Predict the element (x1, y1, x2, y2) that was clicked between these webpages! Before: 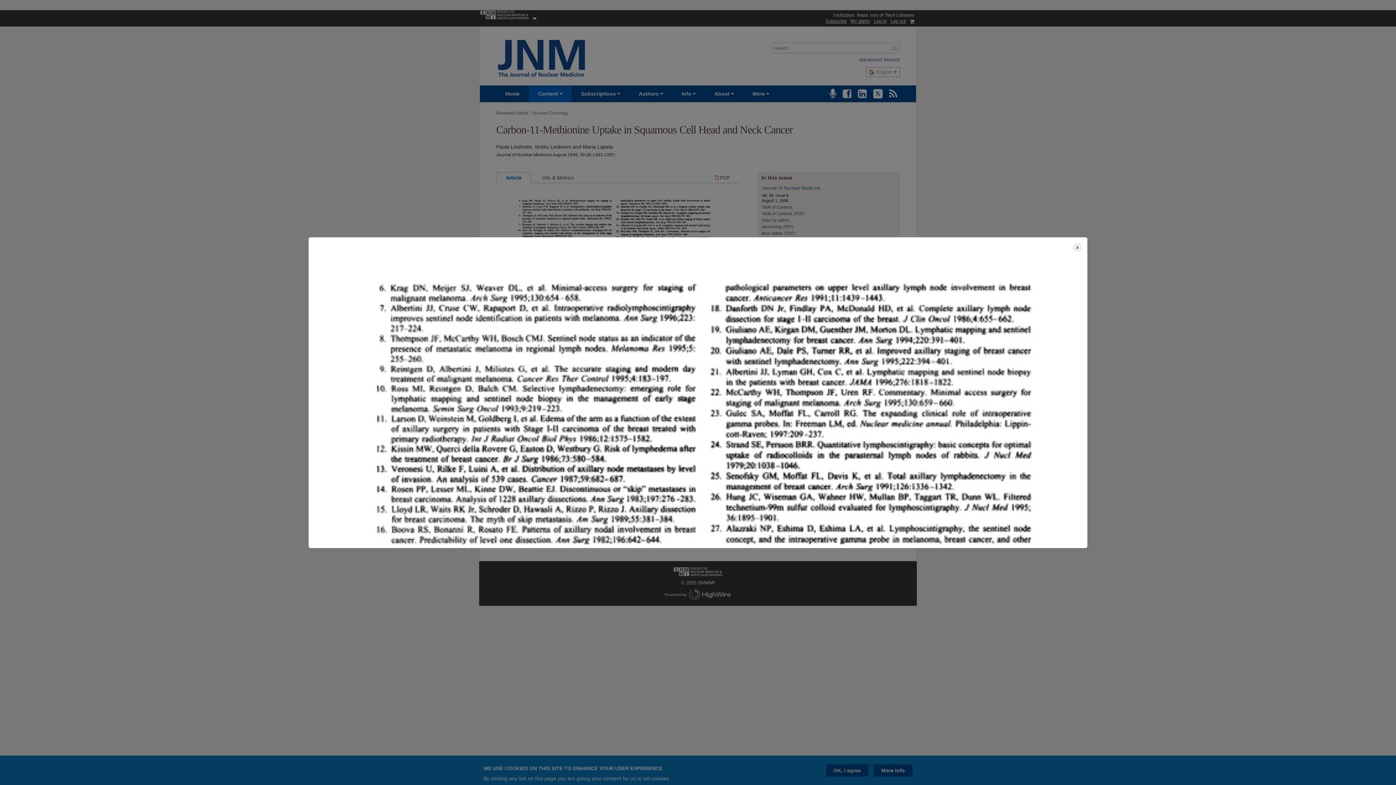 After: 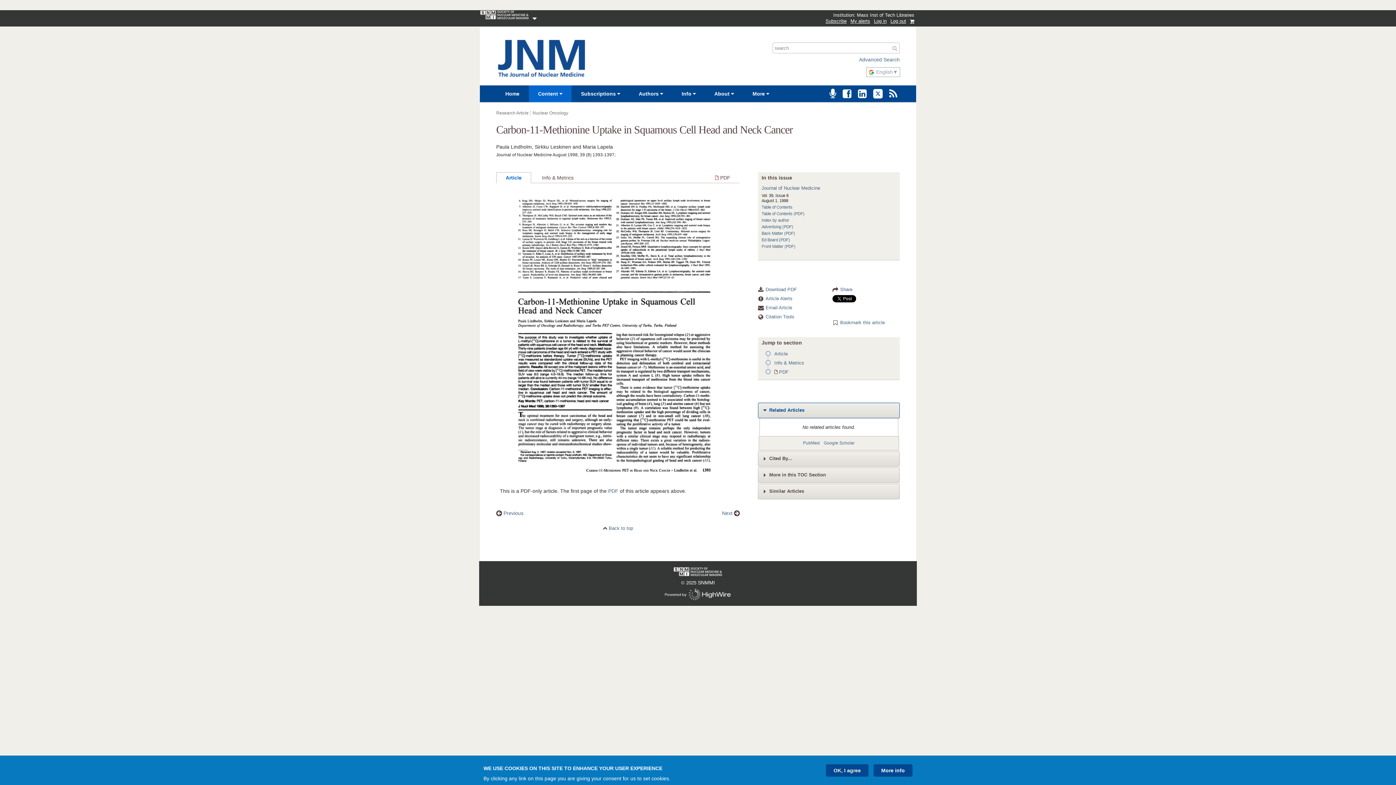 Action: label: Close bbox: (1073, 242, 1082, 252)